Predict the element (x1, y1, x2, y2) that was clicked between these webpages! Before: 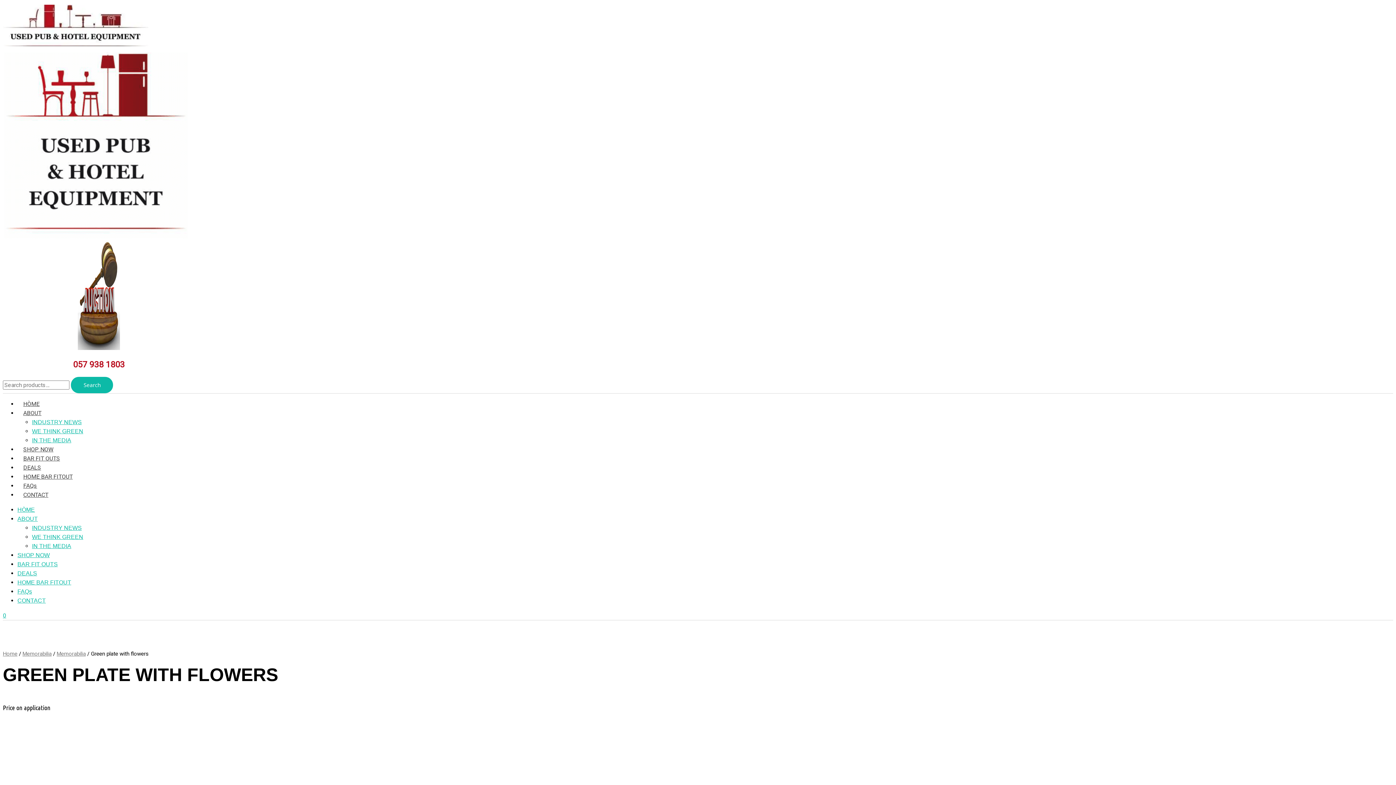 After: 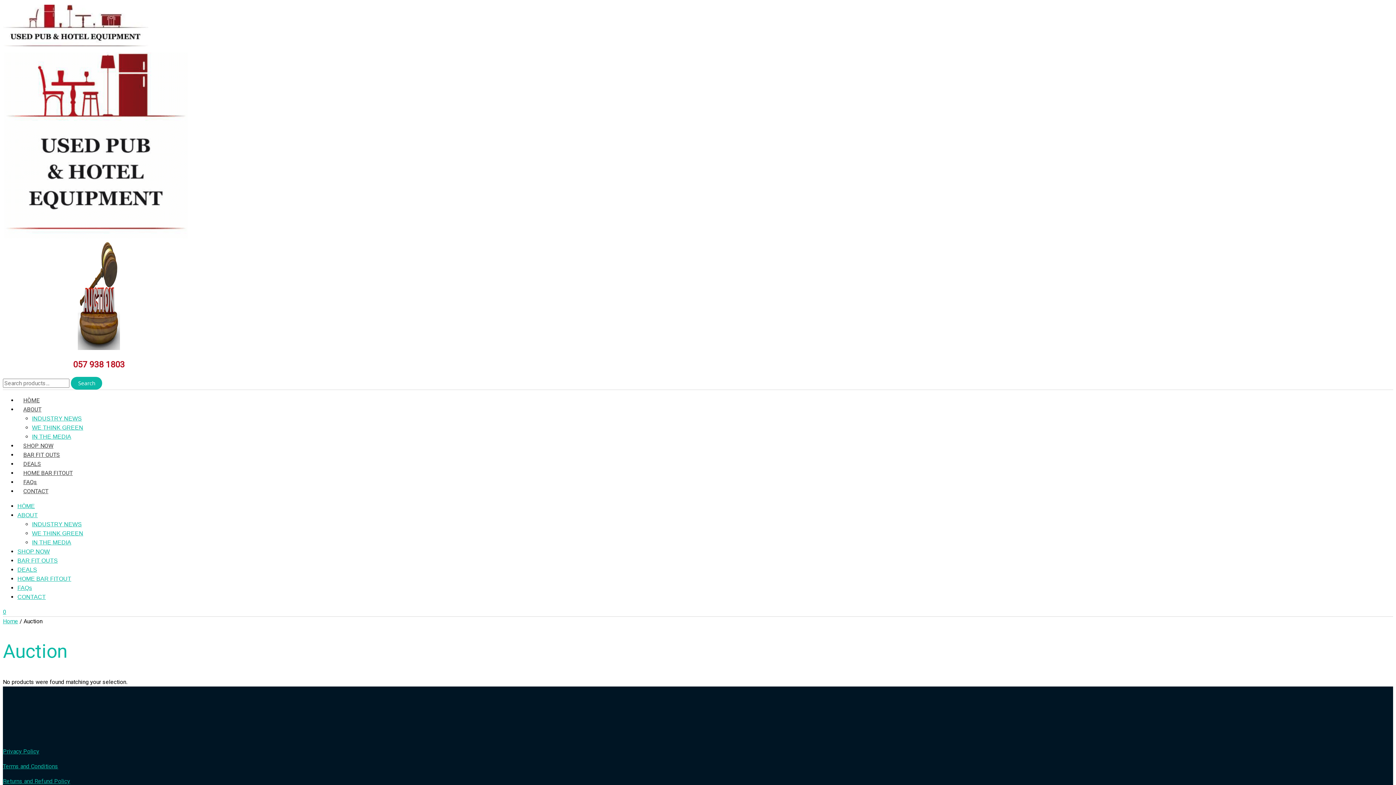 Action: bbox: (77, 344, 119, 351)